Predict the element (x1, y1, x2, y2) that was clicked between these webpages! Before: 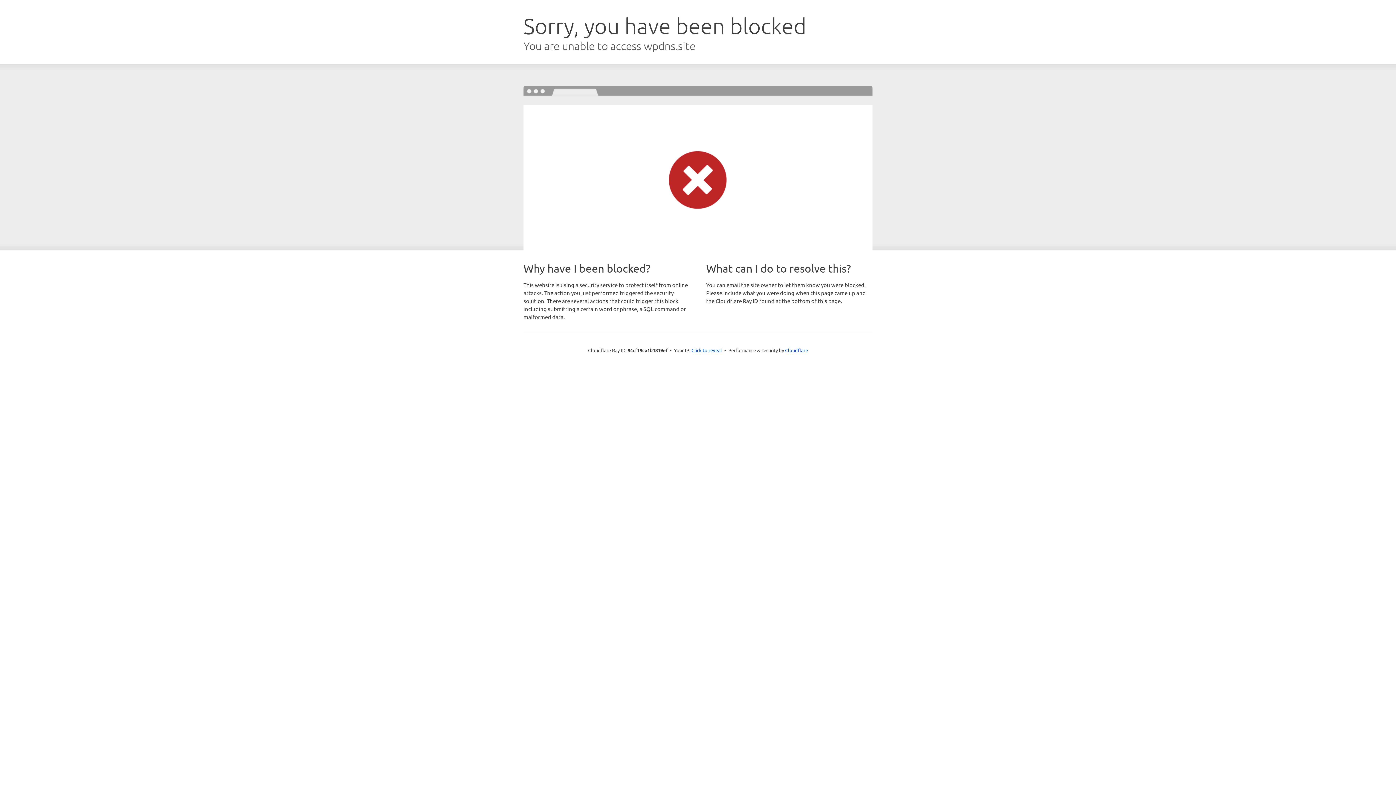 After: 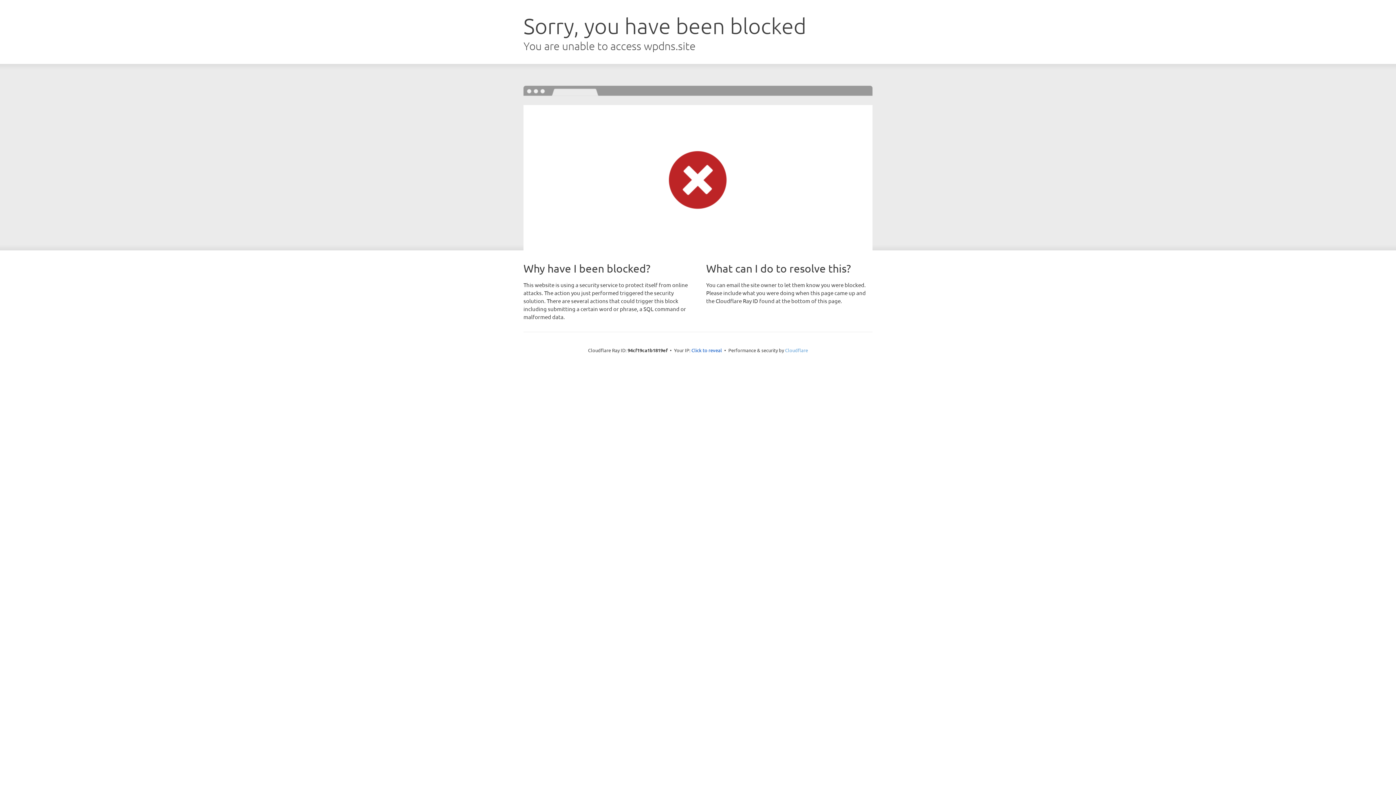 Action: bbox: (785, 347, 808, 353) label: Cloudflare